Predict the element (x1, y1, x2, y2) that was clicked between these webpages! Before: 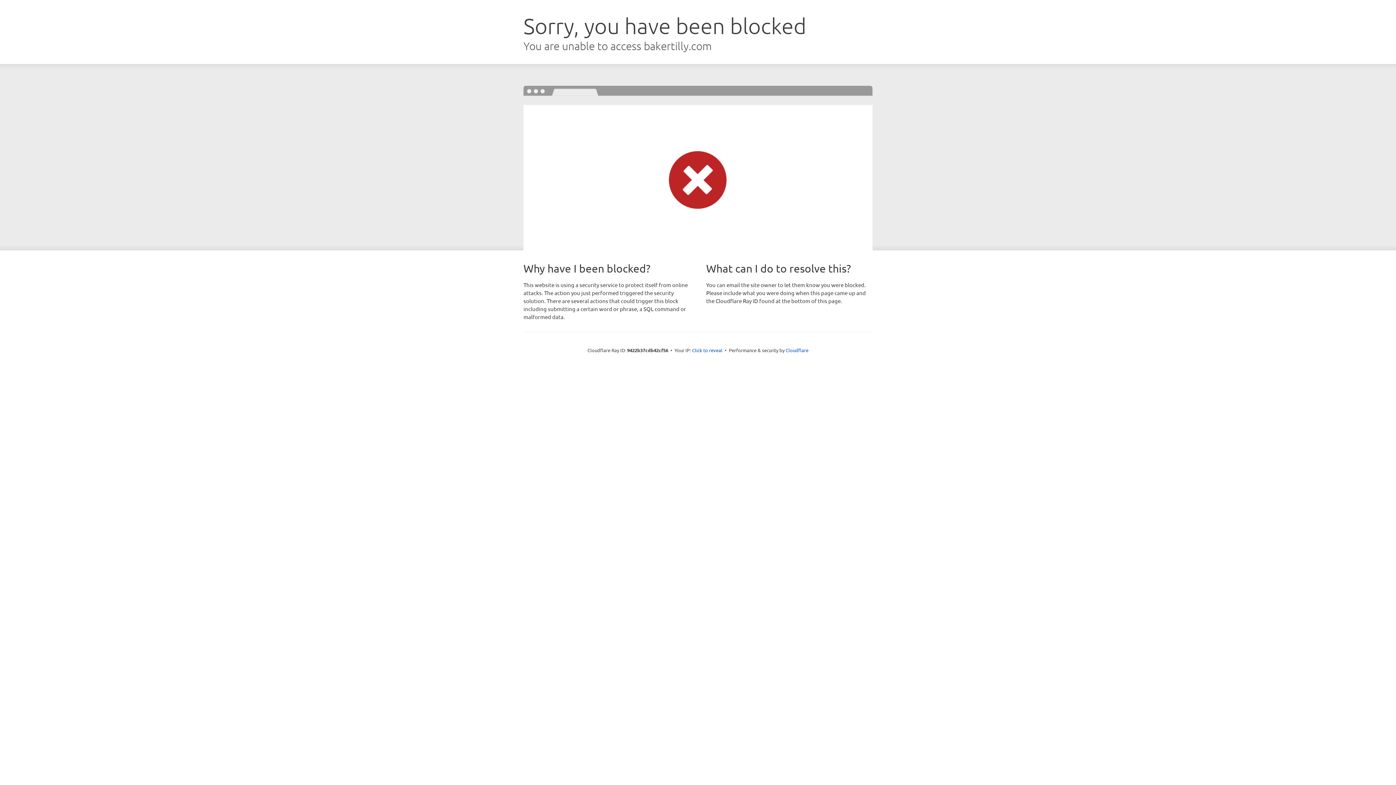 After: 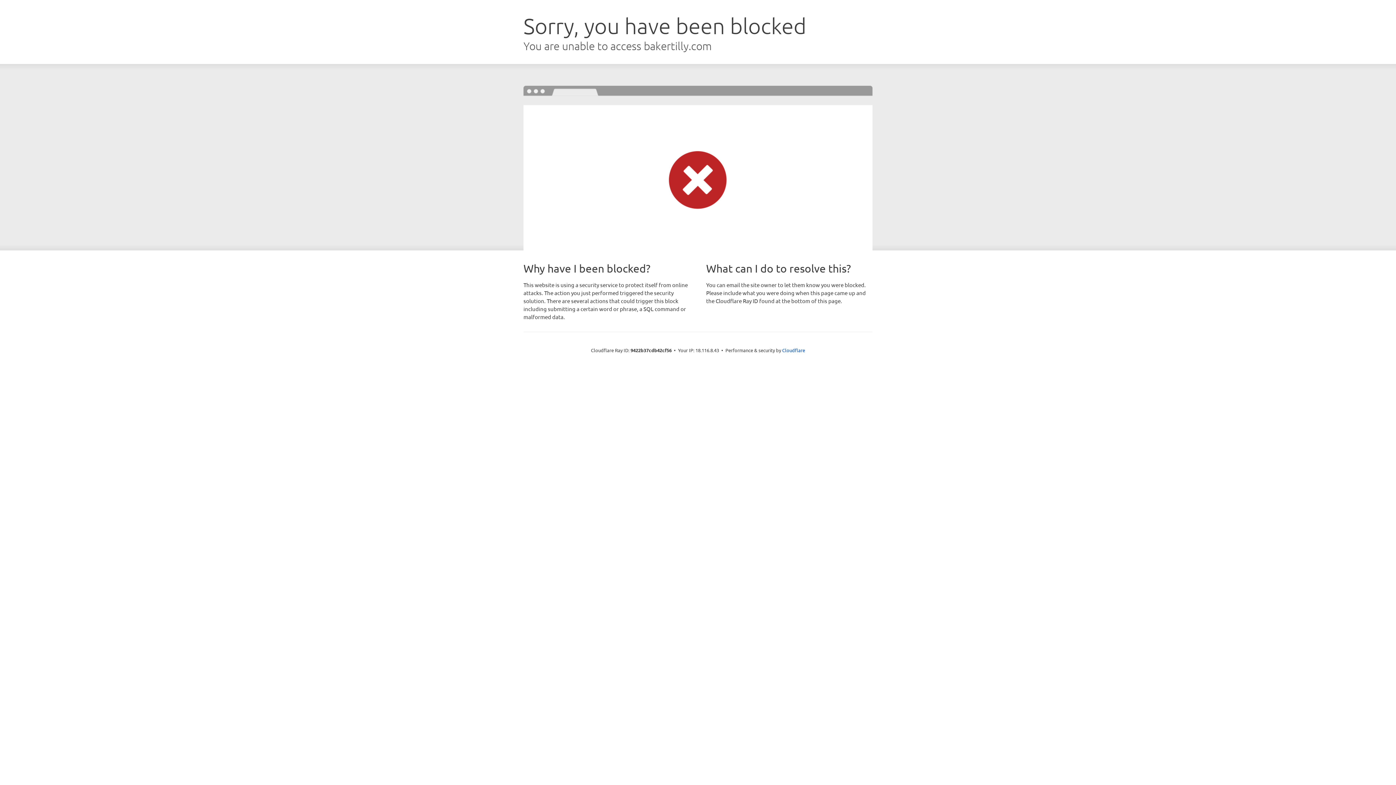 Action: bbox: (692, 346, 722, 353) label: Click to reveal